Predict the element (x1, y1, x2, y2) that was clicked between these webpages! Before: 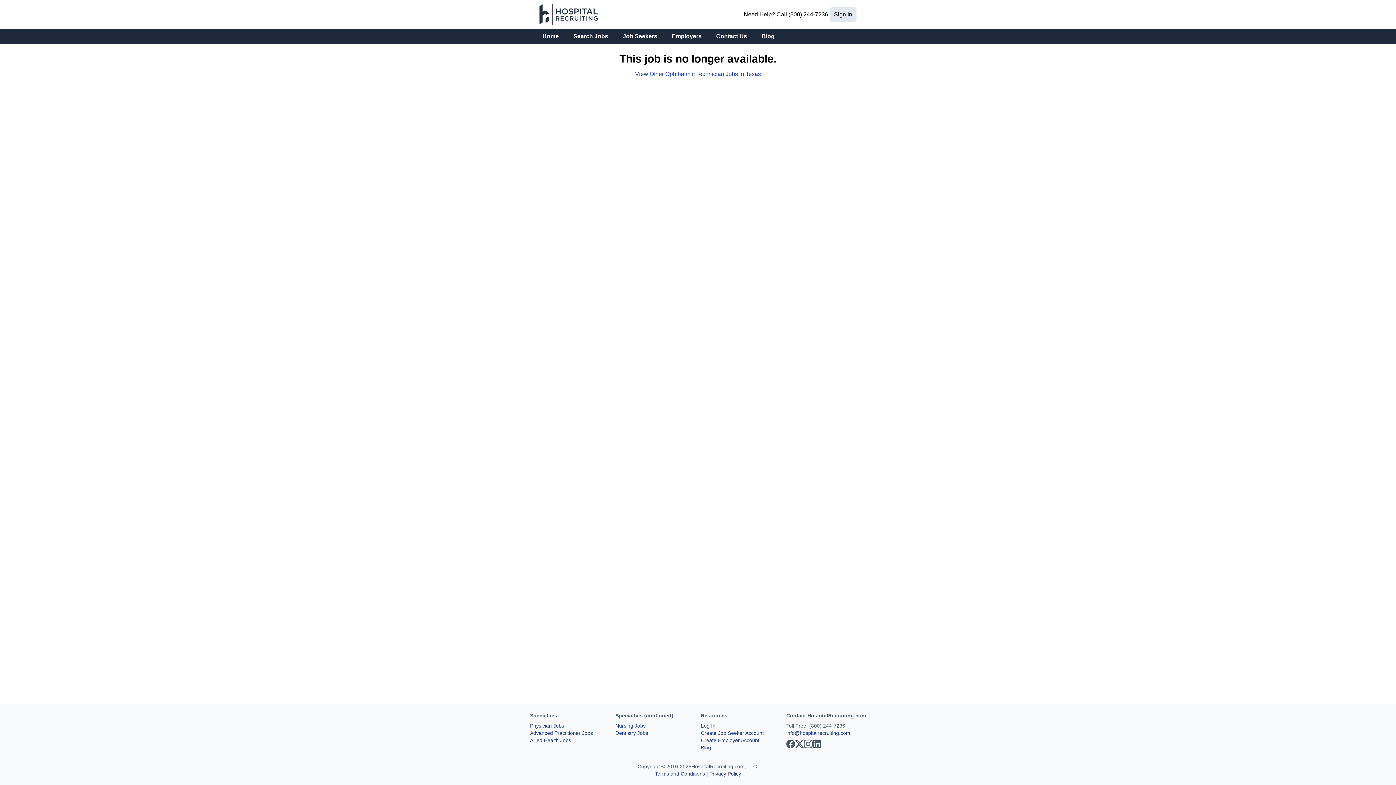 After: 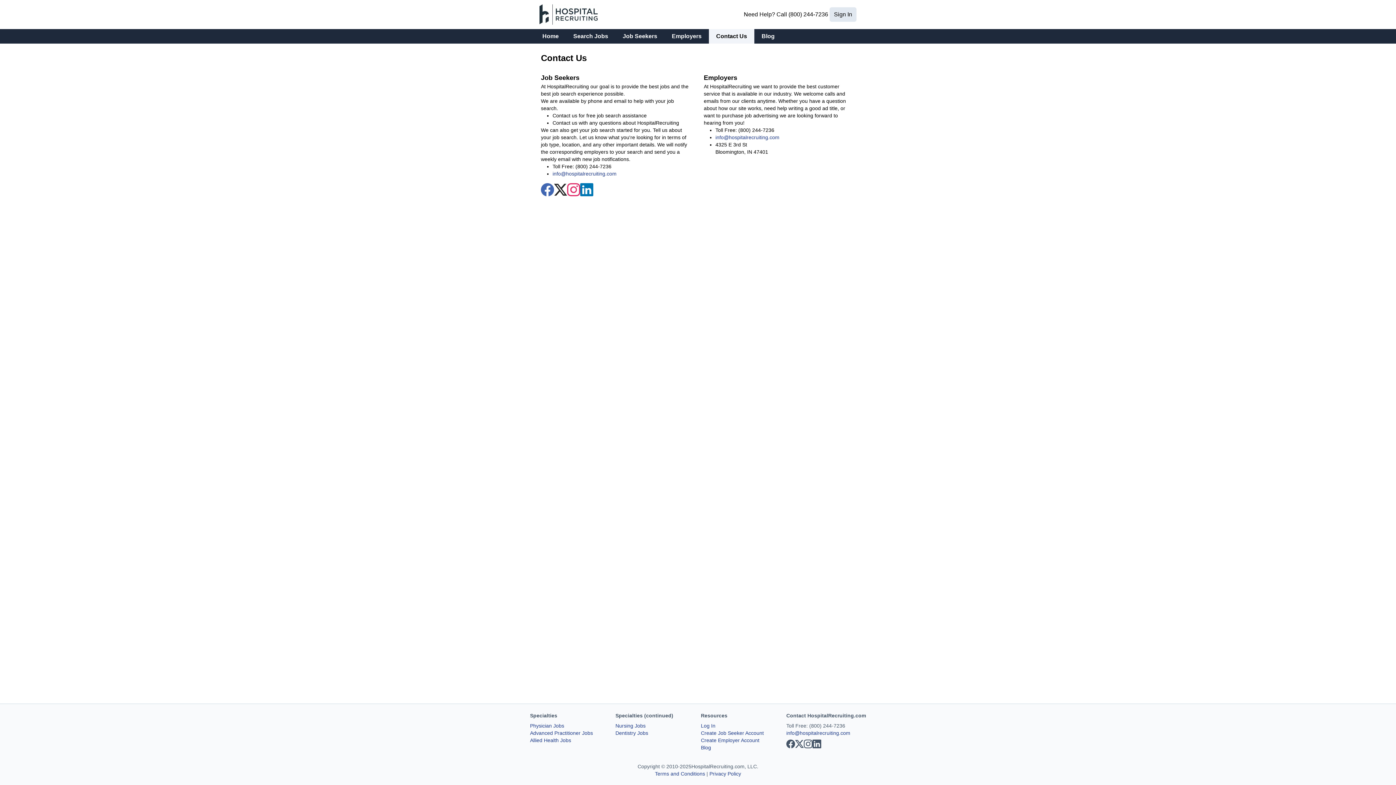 Action: bbox: (709, 29, 754, 43) label: Contact Us